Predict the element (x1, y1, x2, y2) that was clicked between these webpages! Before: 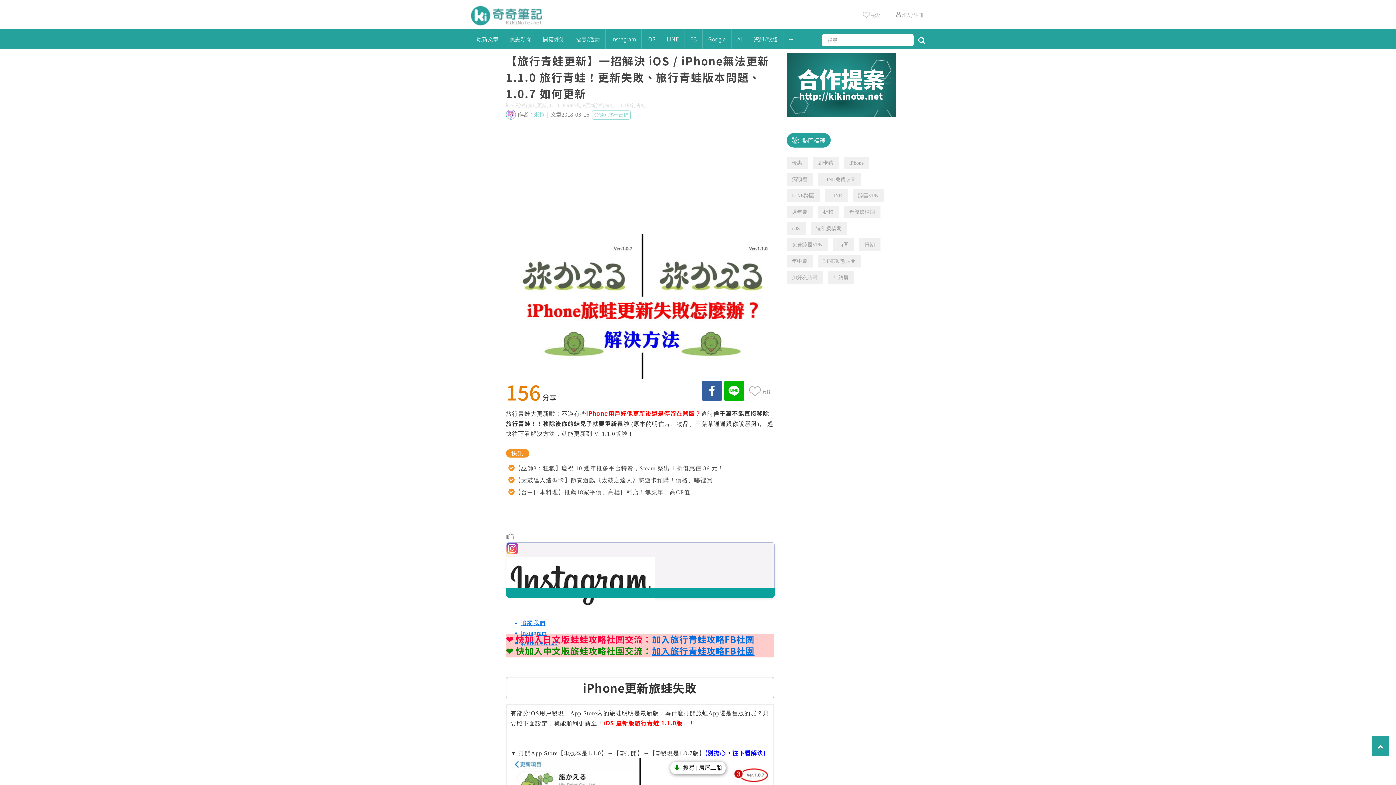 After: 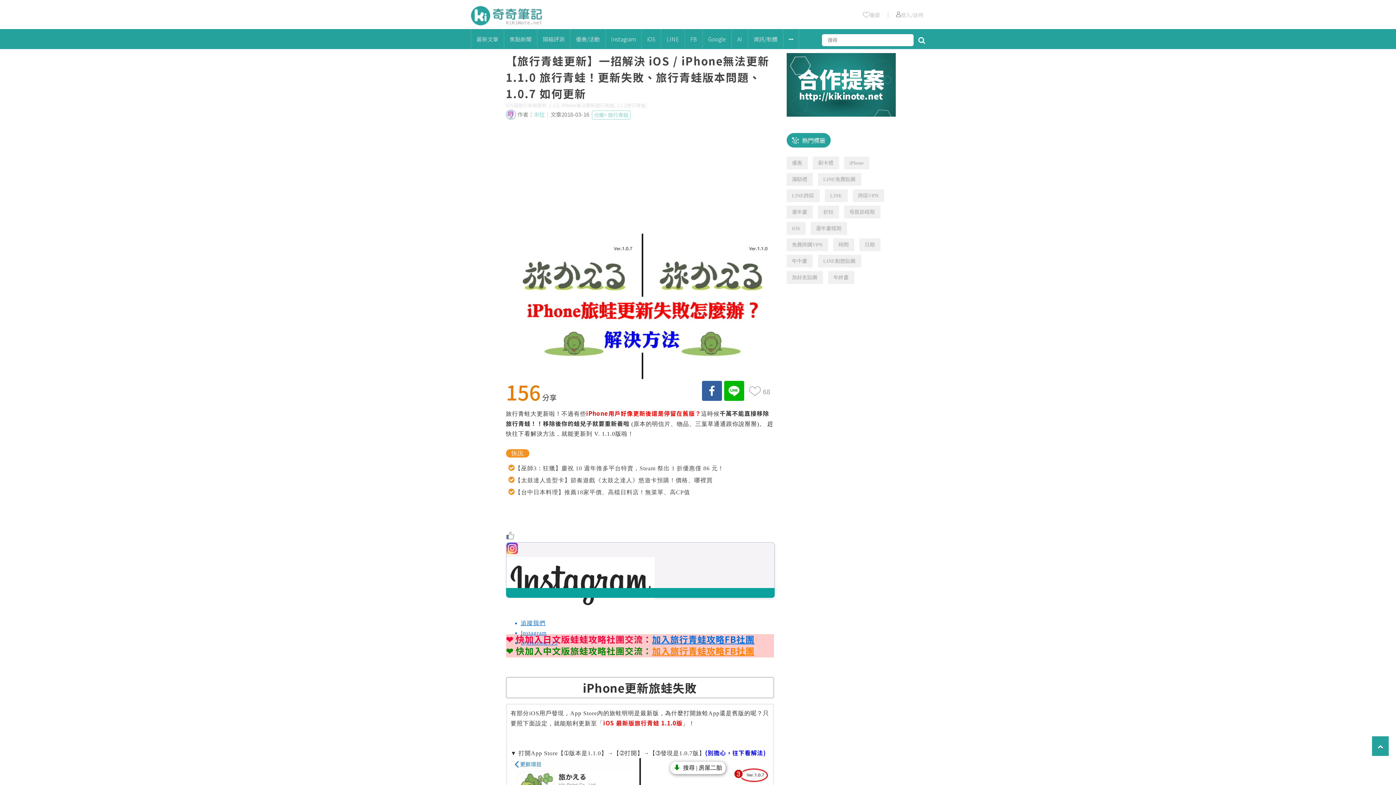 Action: label: 加入旅行青蛙攻略FB社團 bbox: (652, 644, 754, 657)